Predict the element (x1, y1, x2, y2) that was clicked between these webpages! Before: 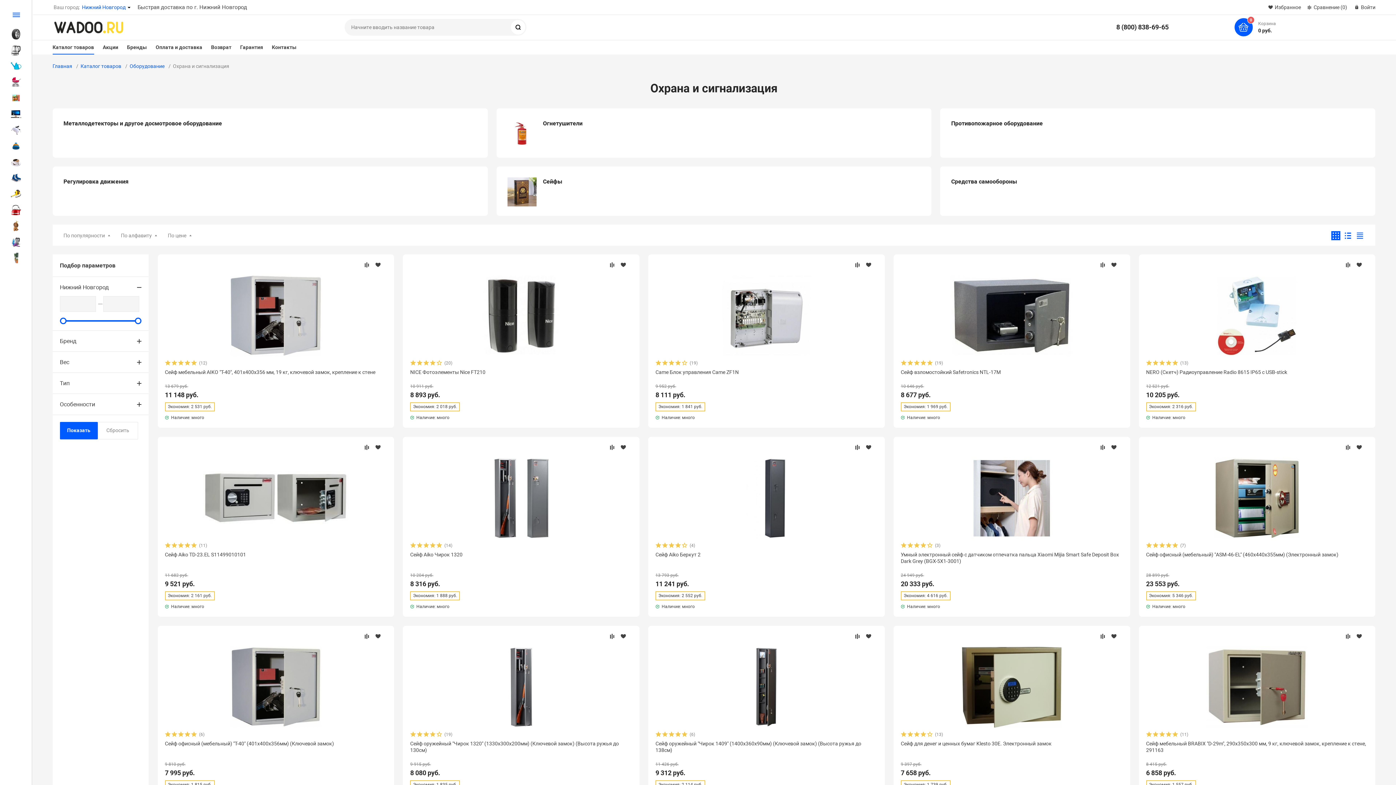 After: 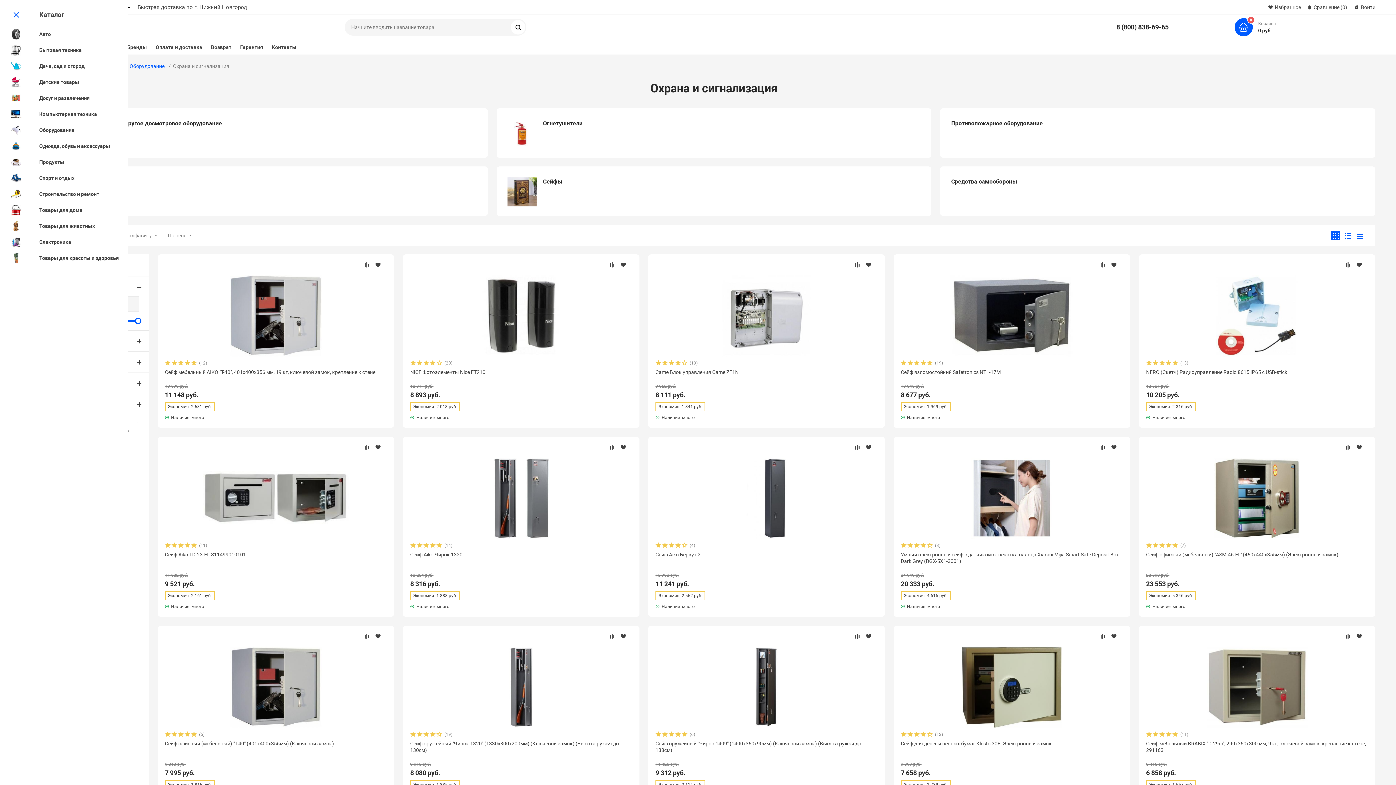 Action: bbox: (12, 12, 19, 17)